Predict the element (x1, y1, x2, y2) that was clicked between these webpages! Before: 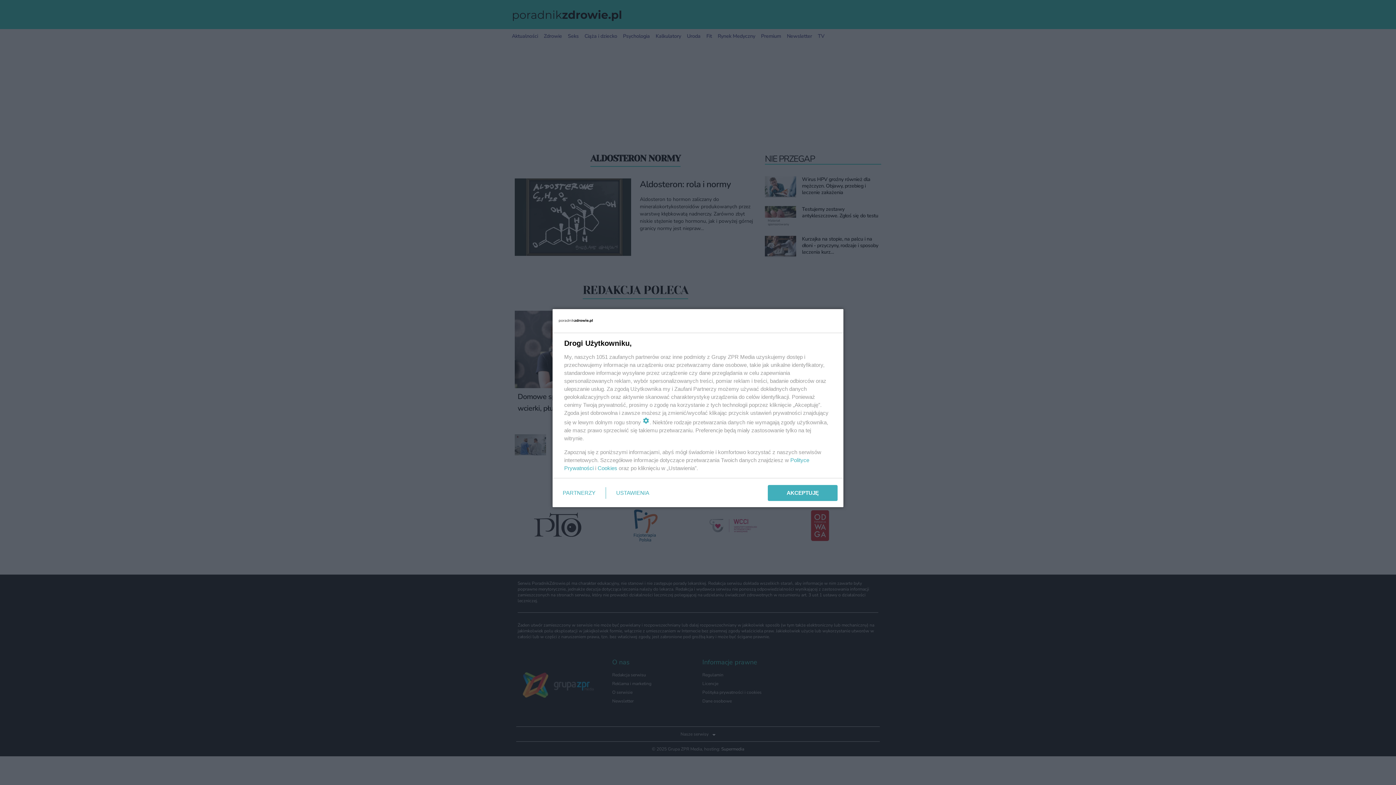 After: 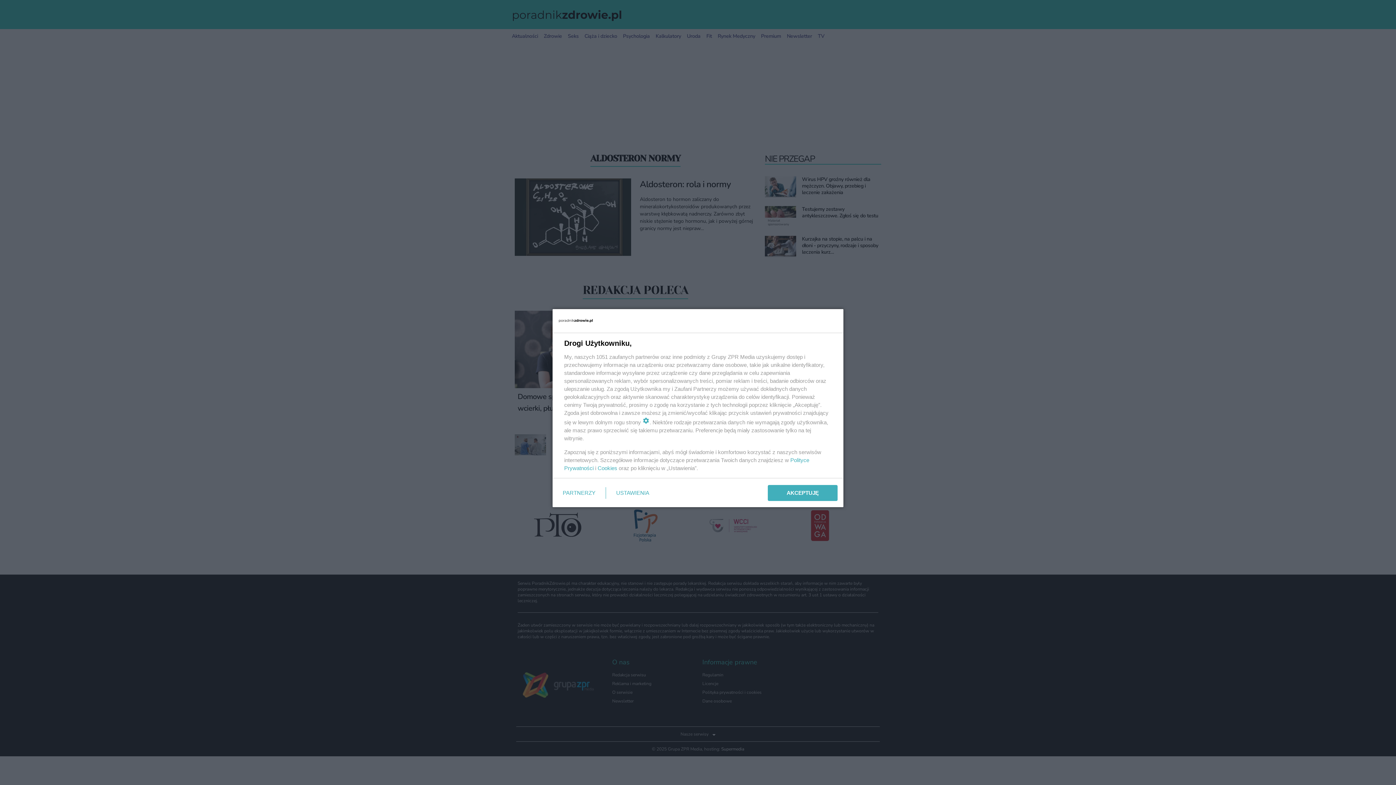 Action: bbox: (597, 465, 617, 471) label: Cookies